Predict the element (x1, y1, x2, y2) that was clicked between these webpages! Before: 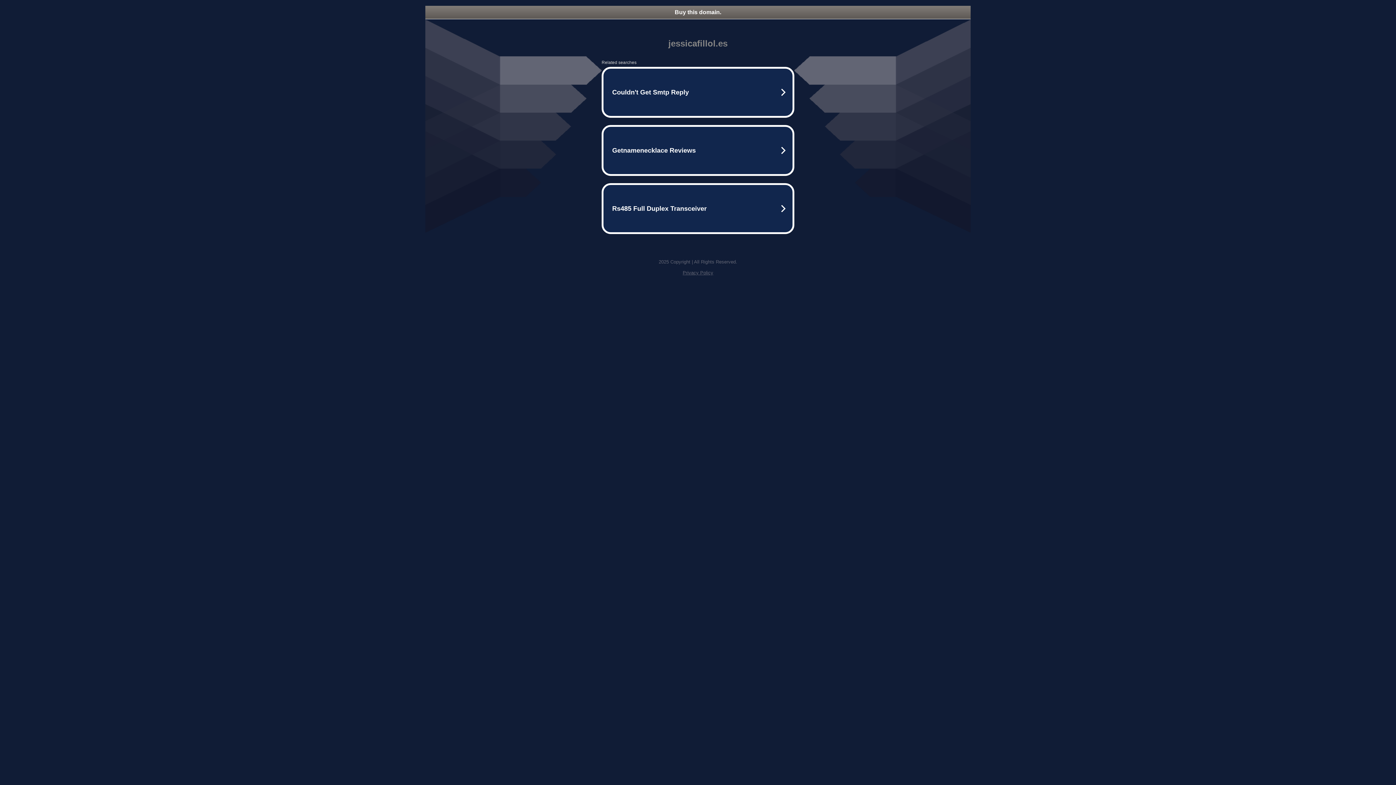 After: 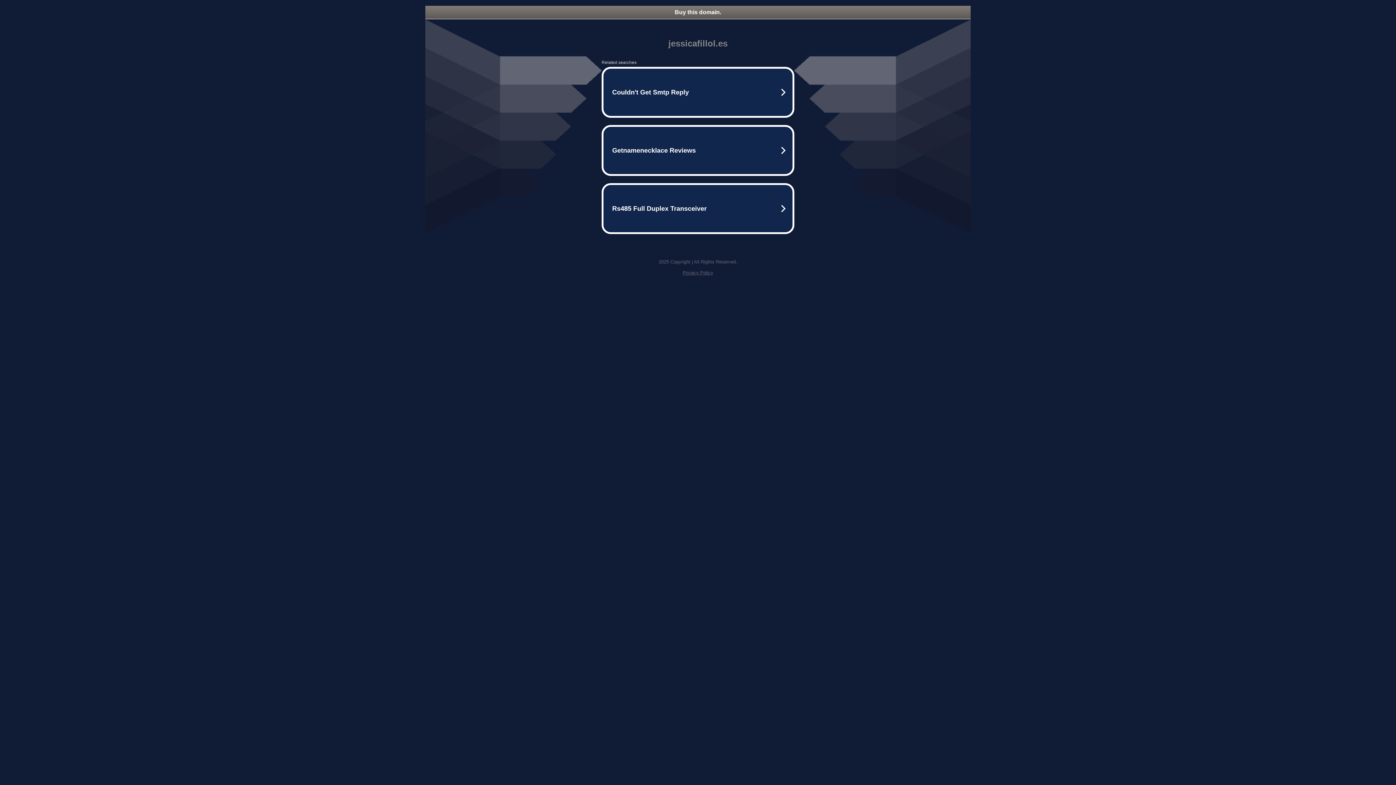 Action: label: Privacy Policy bbox: (682, 270, 713, 275)